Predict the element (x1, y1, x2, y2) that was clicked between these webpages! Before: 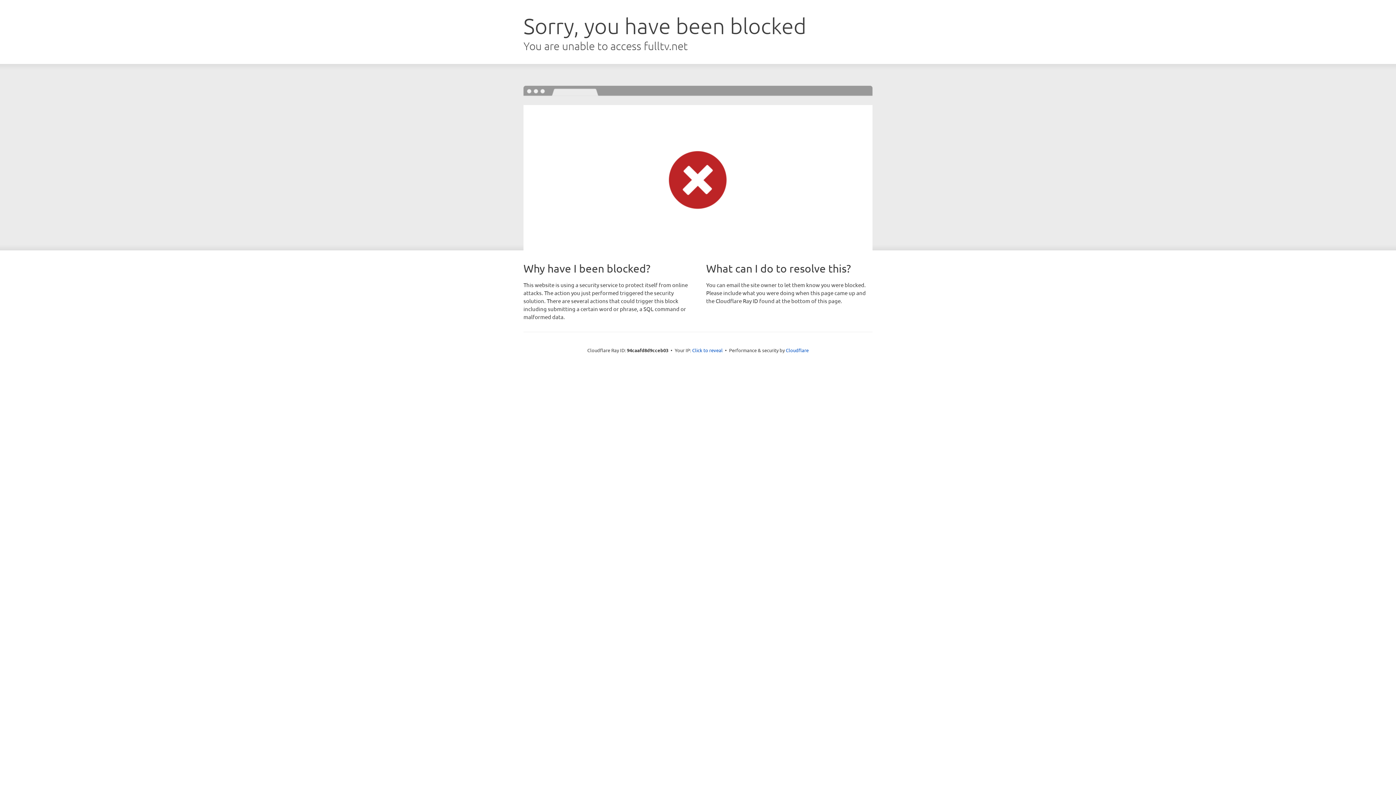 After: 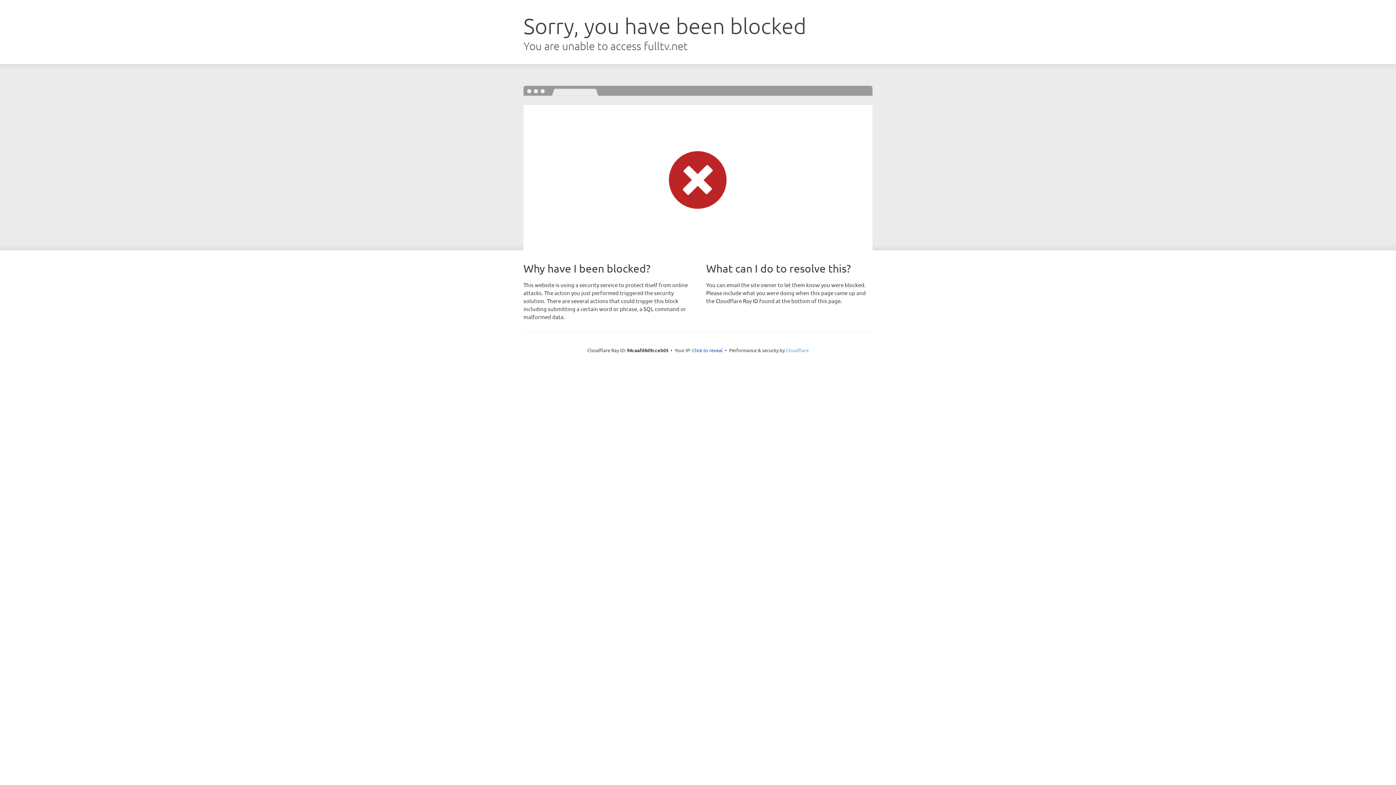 Action: bbox: (786, 347, 808, 353) label: Cloudflare